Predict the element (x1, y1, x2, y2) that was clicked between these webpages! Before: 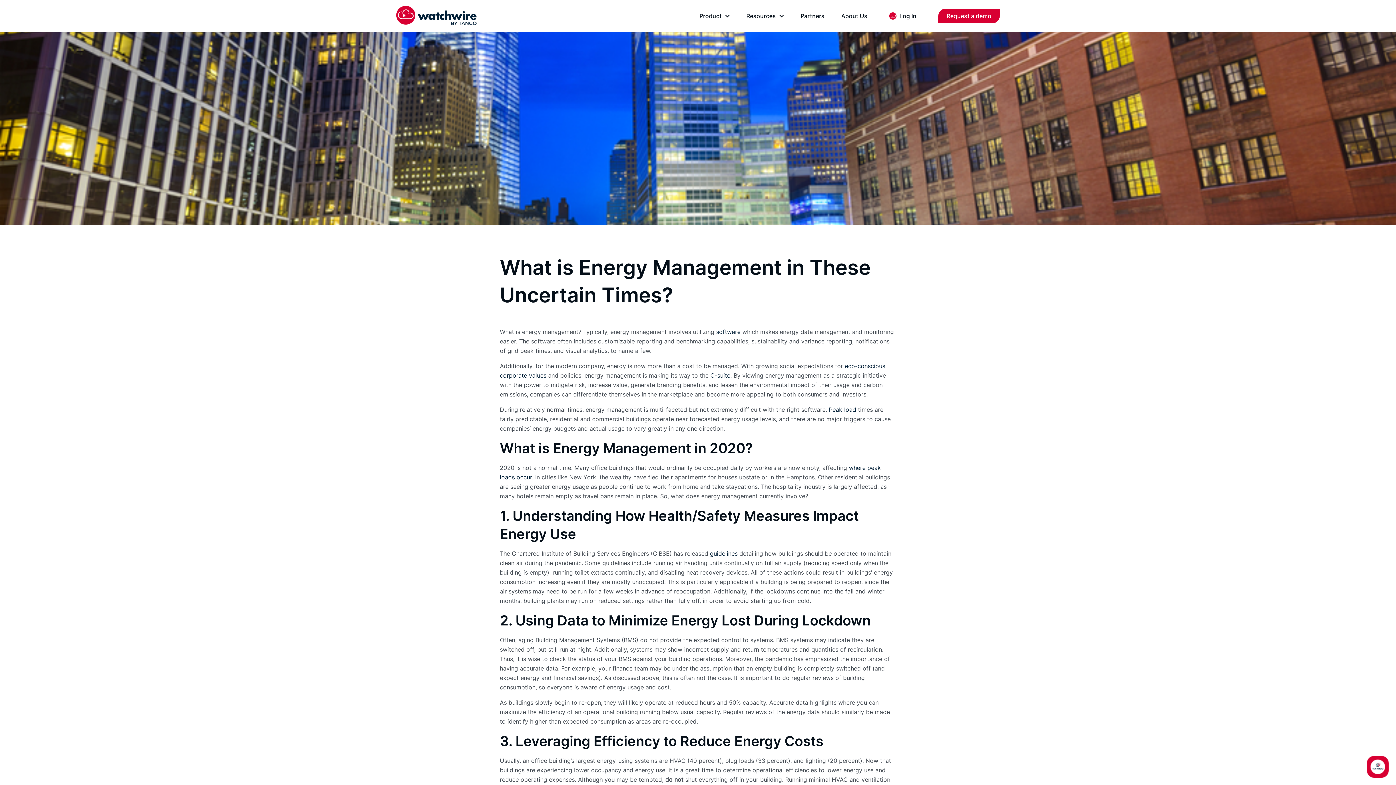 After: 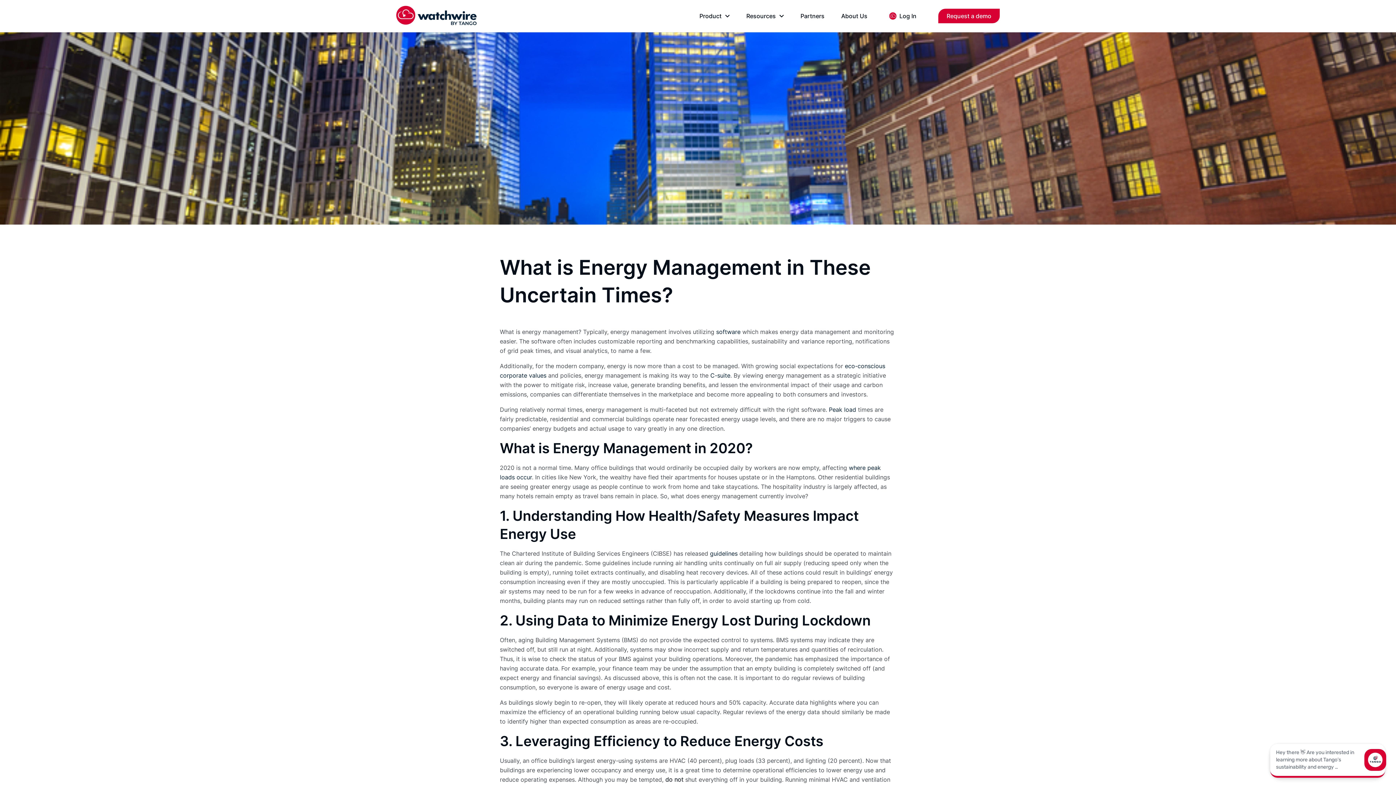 Action: bbox: (716, 328, 740, 335) label:  (opens in a new tab)